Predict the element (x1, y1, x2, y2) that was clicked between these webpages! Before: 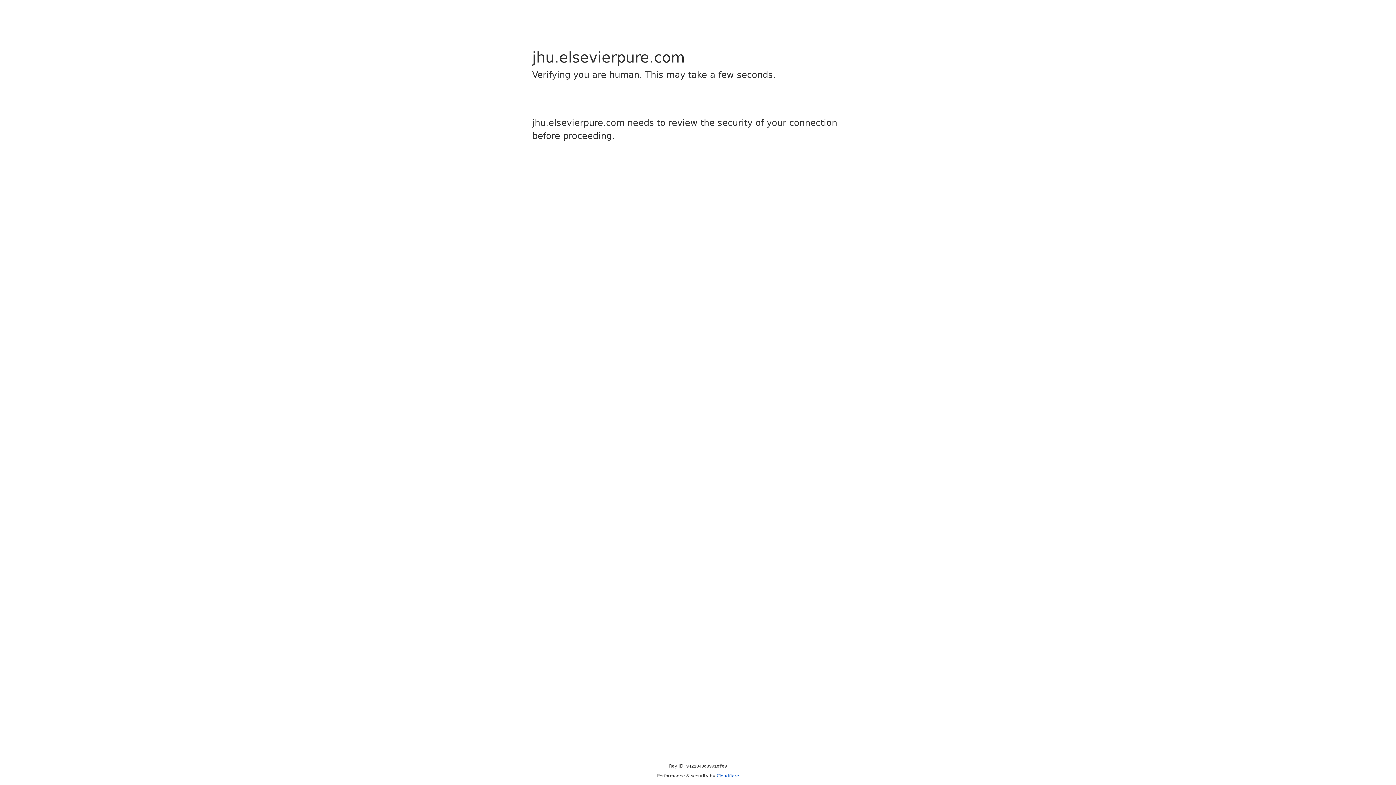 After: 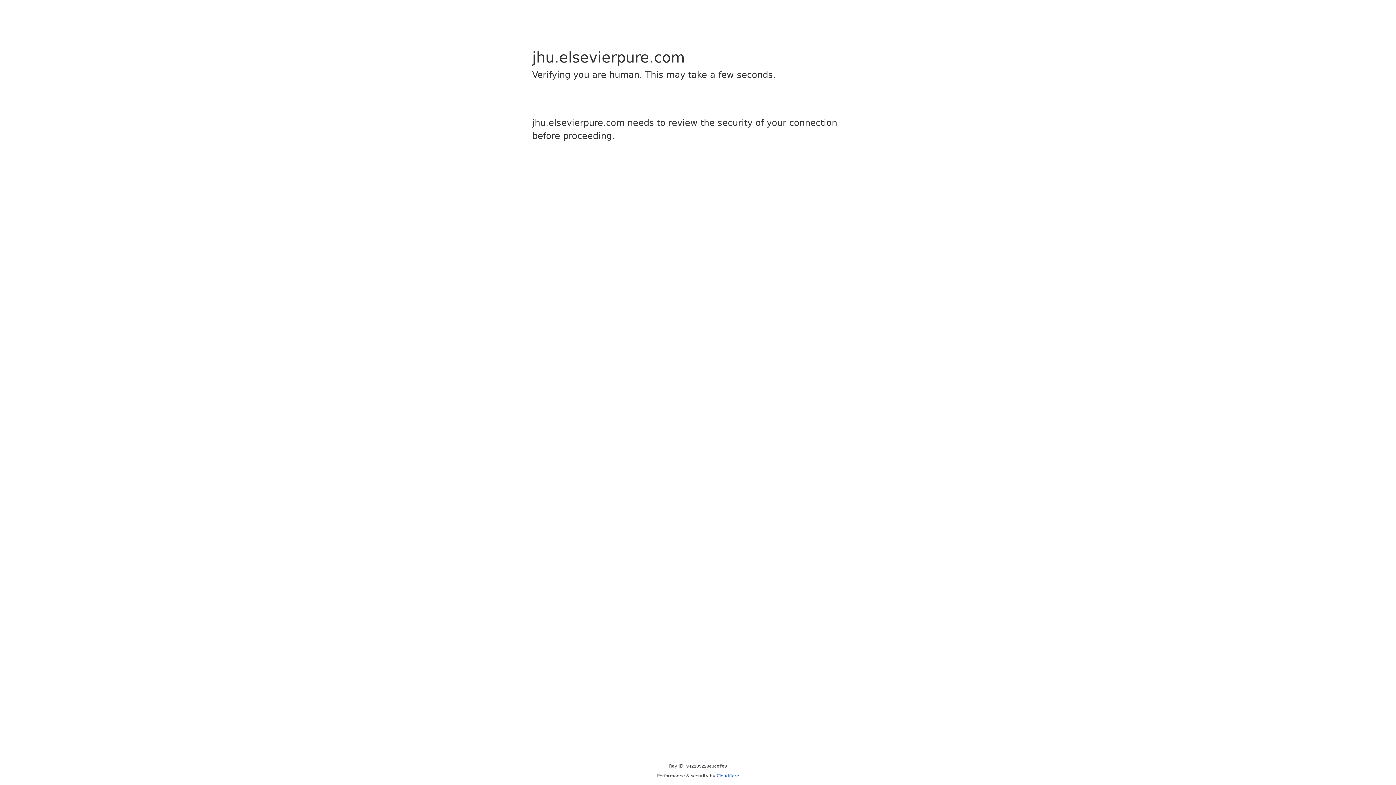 Action: bbox: (716, 773, 739, 778) label: Cloudflare